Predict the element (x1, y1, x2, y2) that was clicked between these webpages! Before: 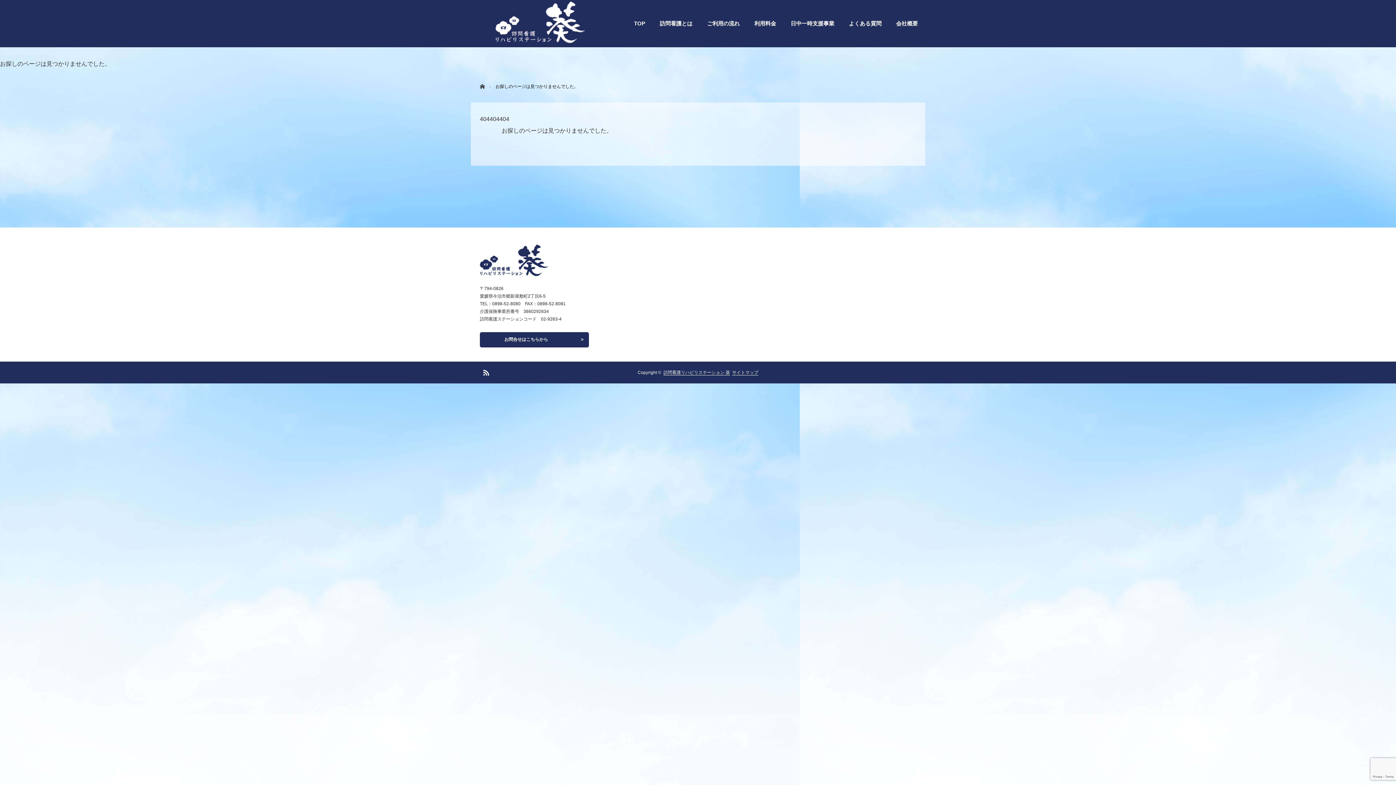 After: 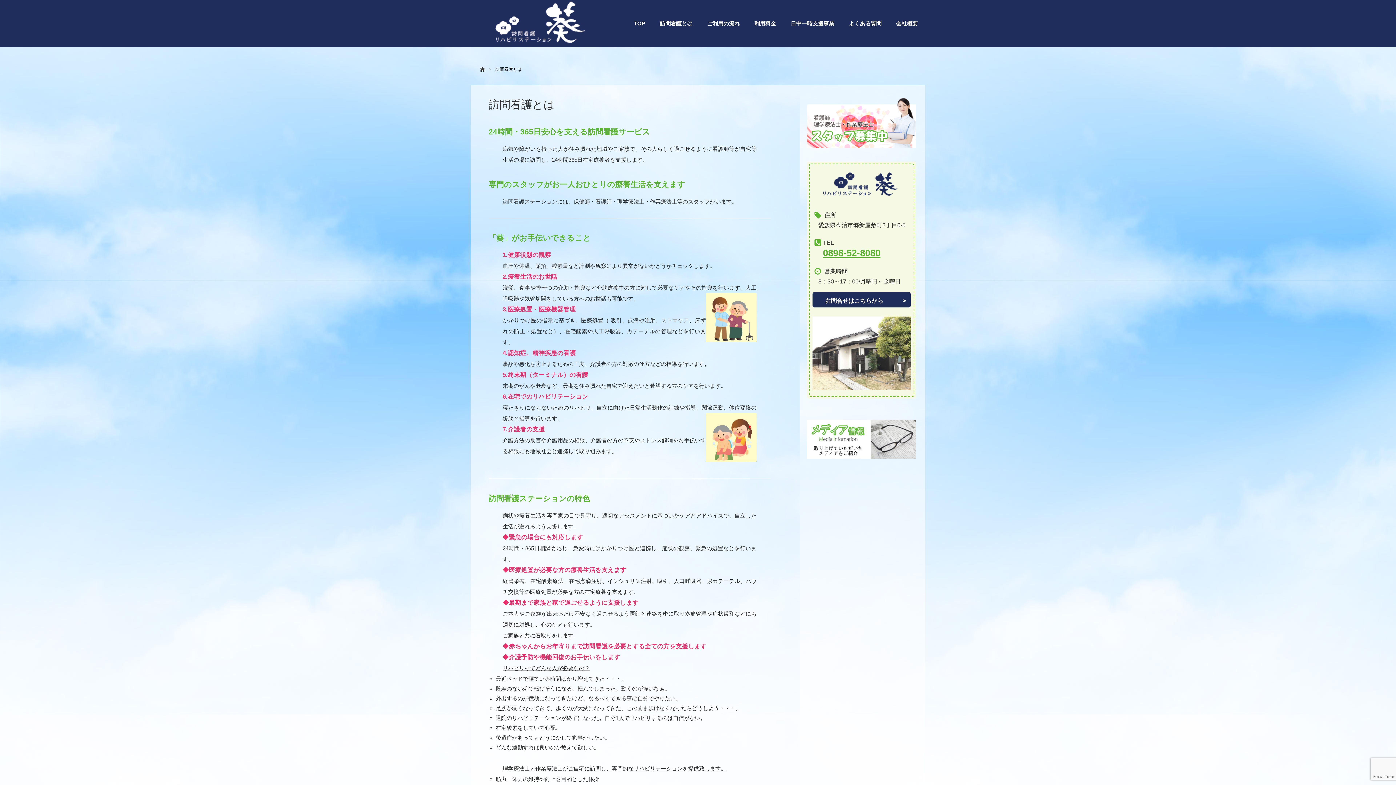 Action: bbox: (652, 0, 700, 47) label: 訪問看護とは